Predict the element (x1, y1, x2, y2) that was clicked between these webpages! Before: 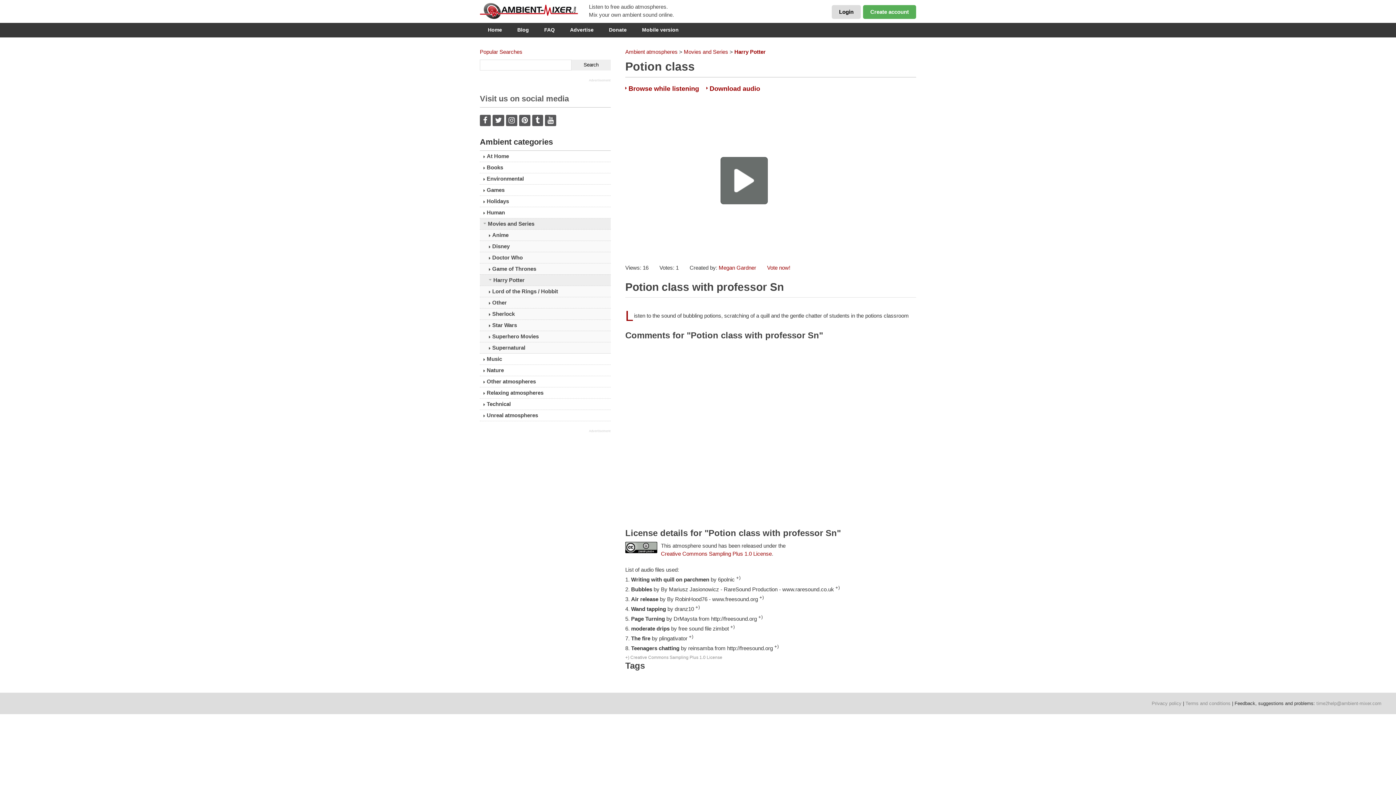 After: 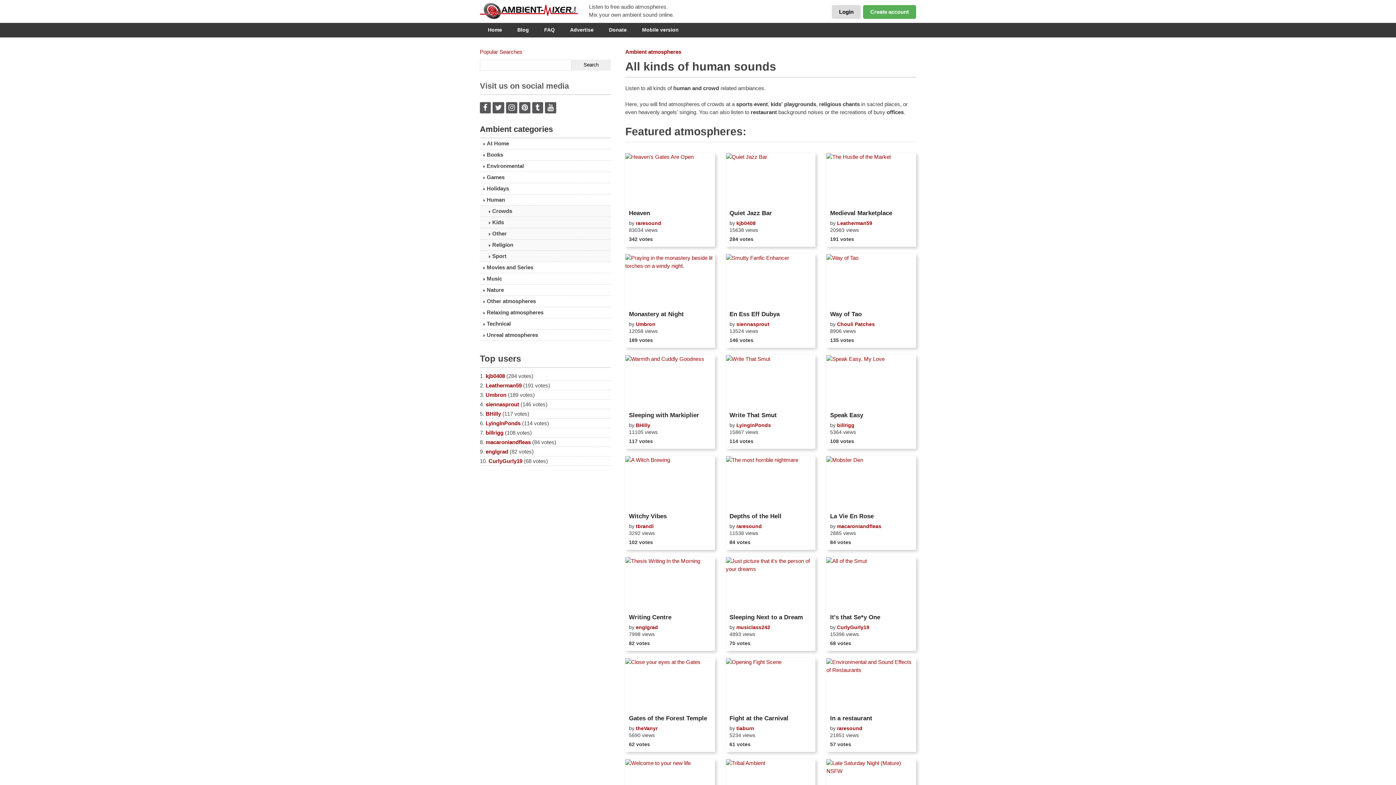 Action: label: Human bbox: (480, 207, 610, 218)